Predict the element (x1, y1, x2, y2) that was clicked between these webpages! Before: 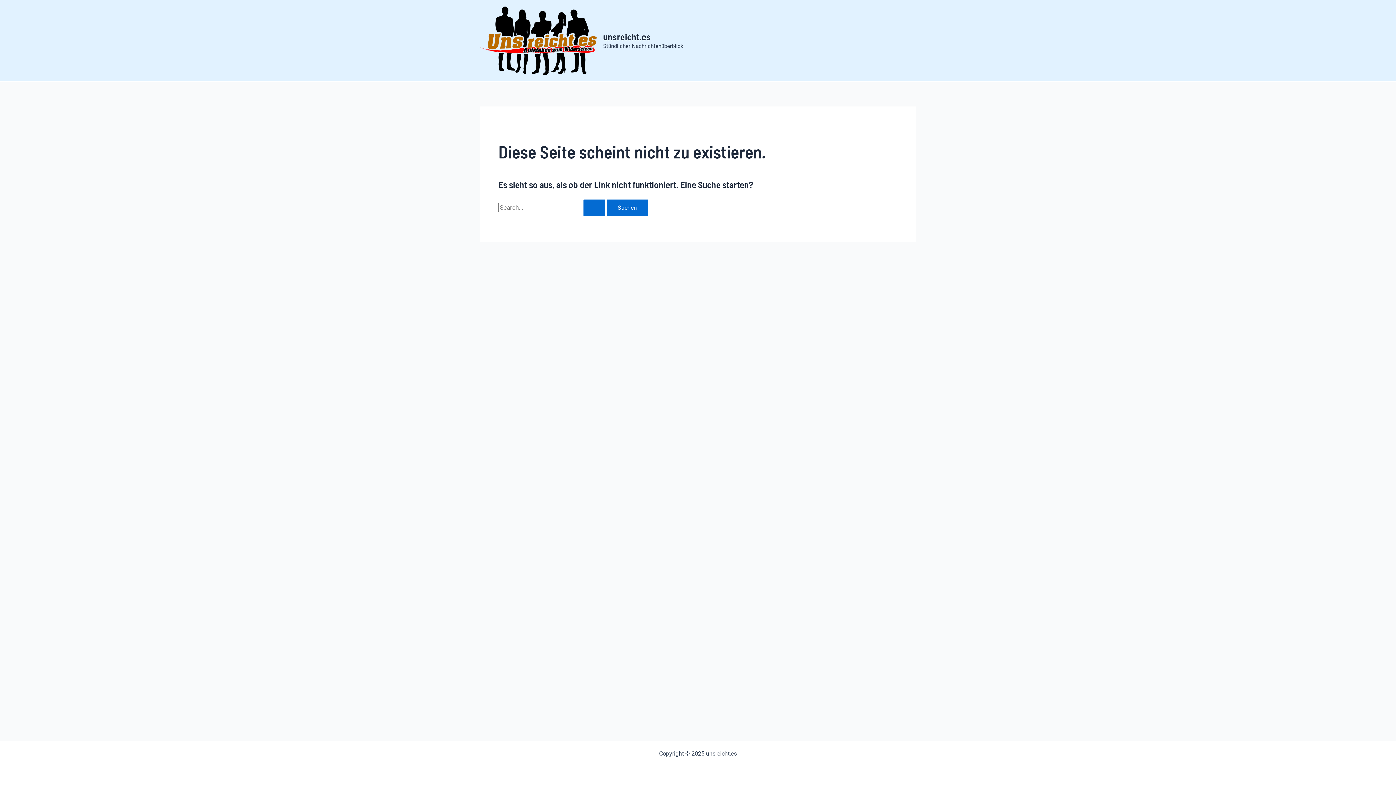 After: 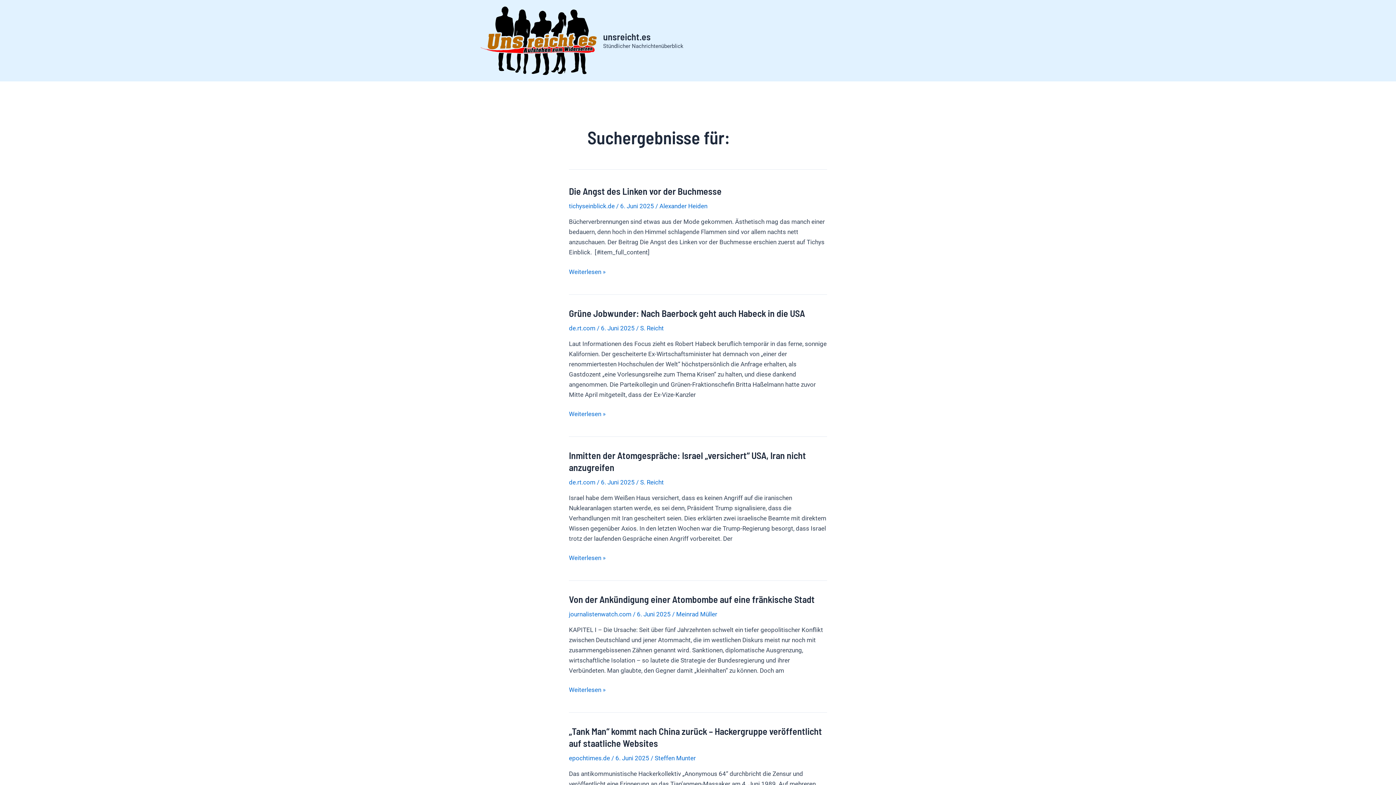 Action: label: Suche übermitteln bbox: (583, 199, 605, 216)